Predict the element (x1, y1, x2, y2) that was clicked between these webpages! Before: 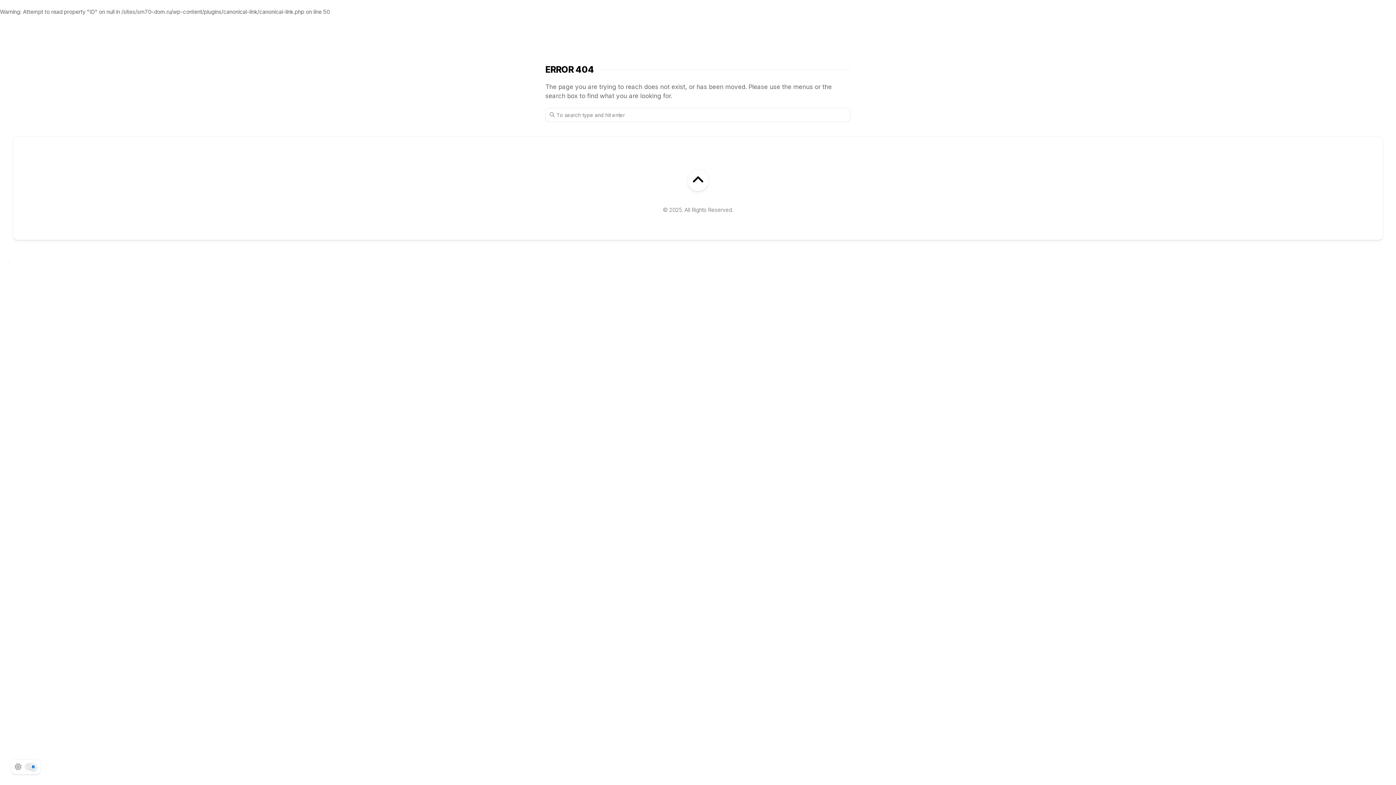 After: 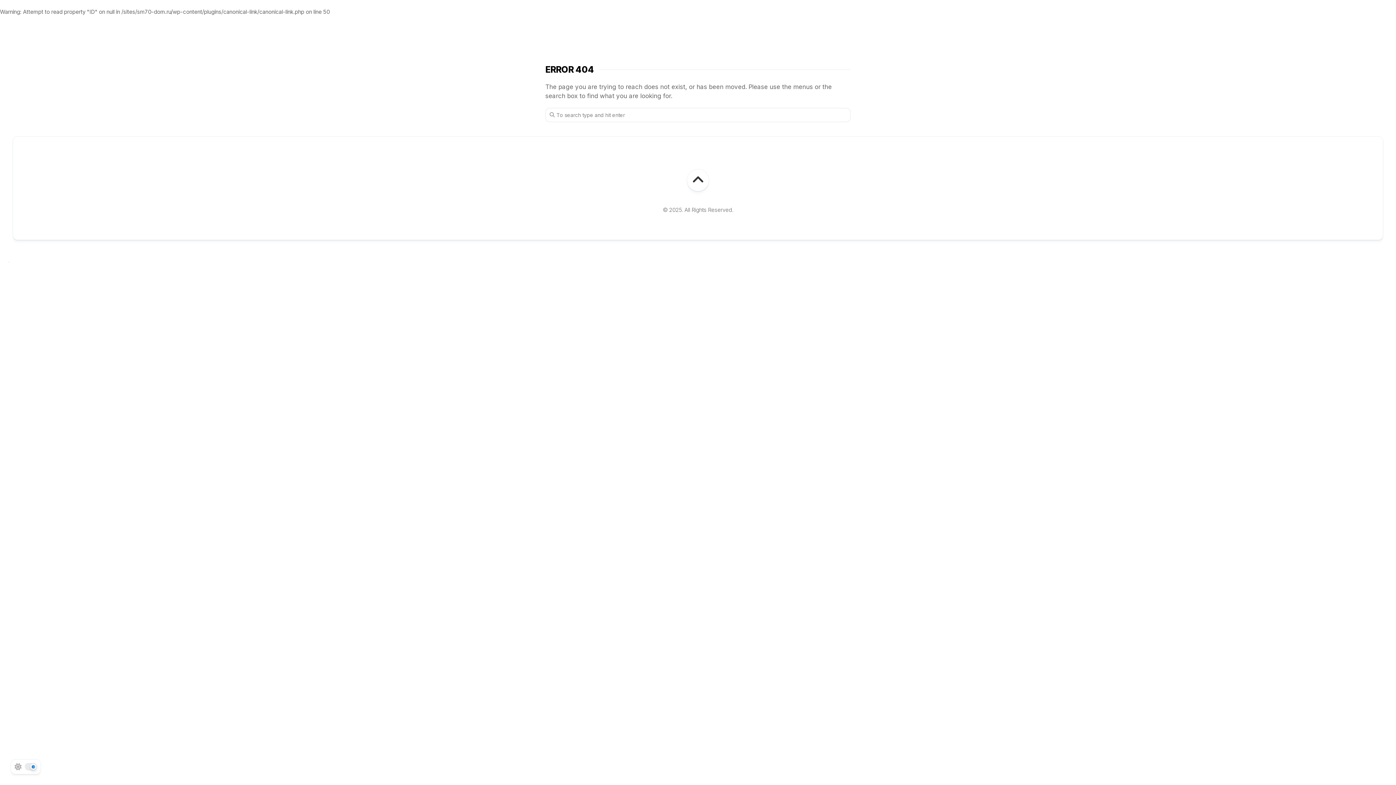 Action: bbox: (687, 169, 709, 191)